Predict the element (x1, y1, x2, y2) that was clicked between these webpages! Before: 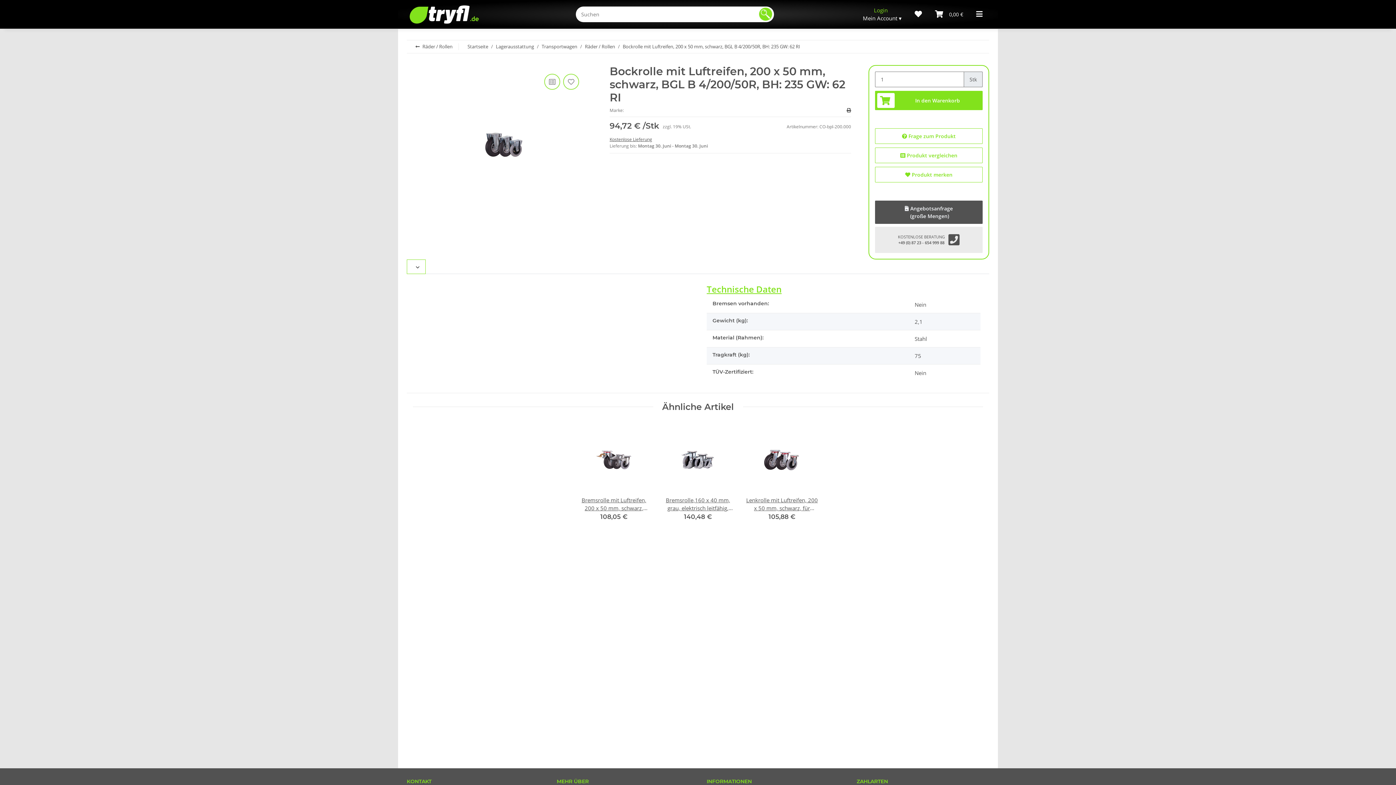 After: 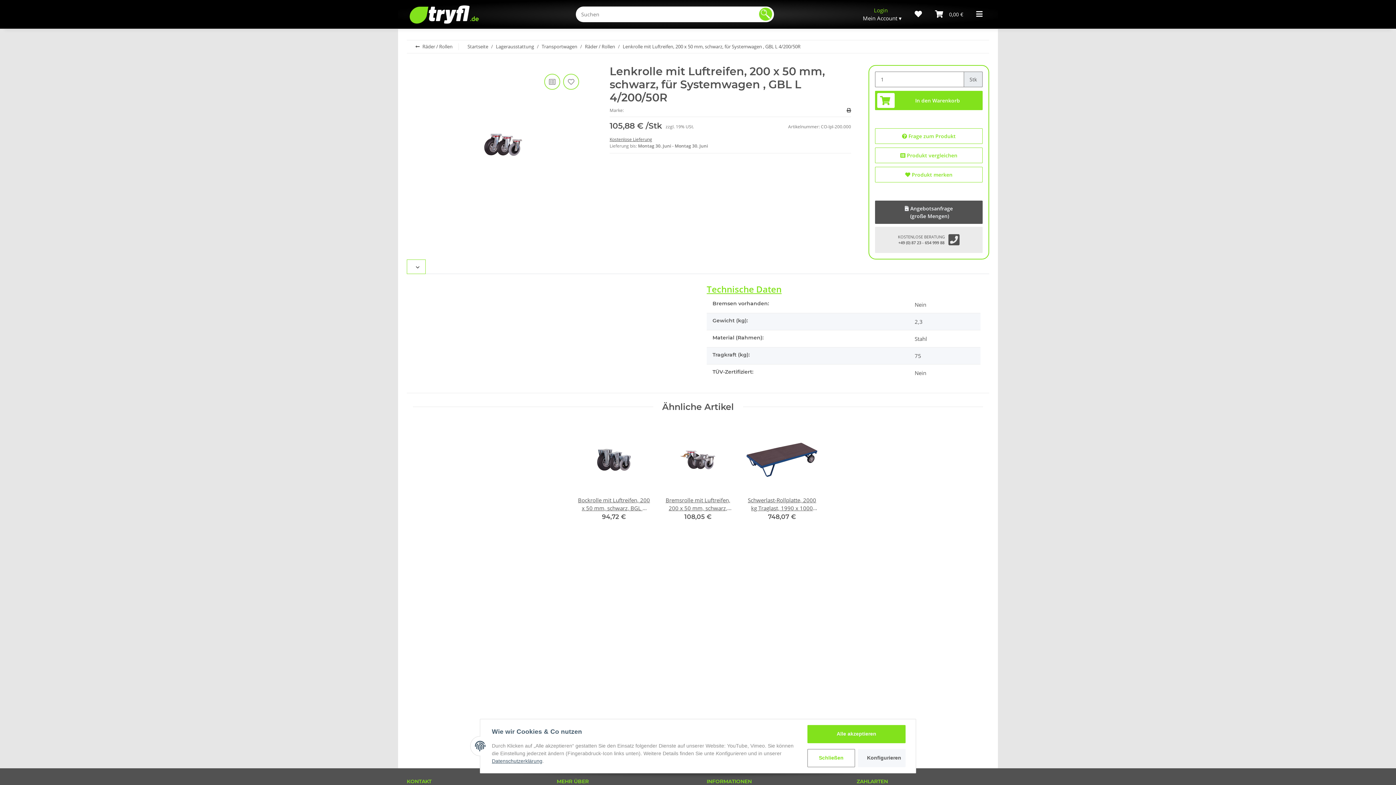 Action: bbox: (746, 423, 818, 496)